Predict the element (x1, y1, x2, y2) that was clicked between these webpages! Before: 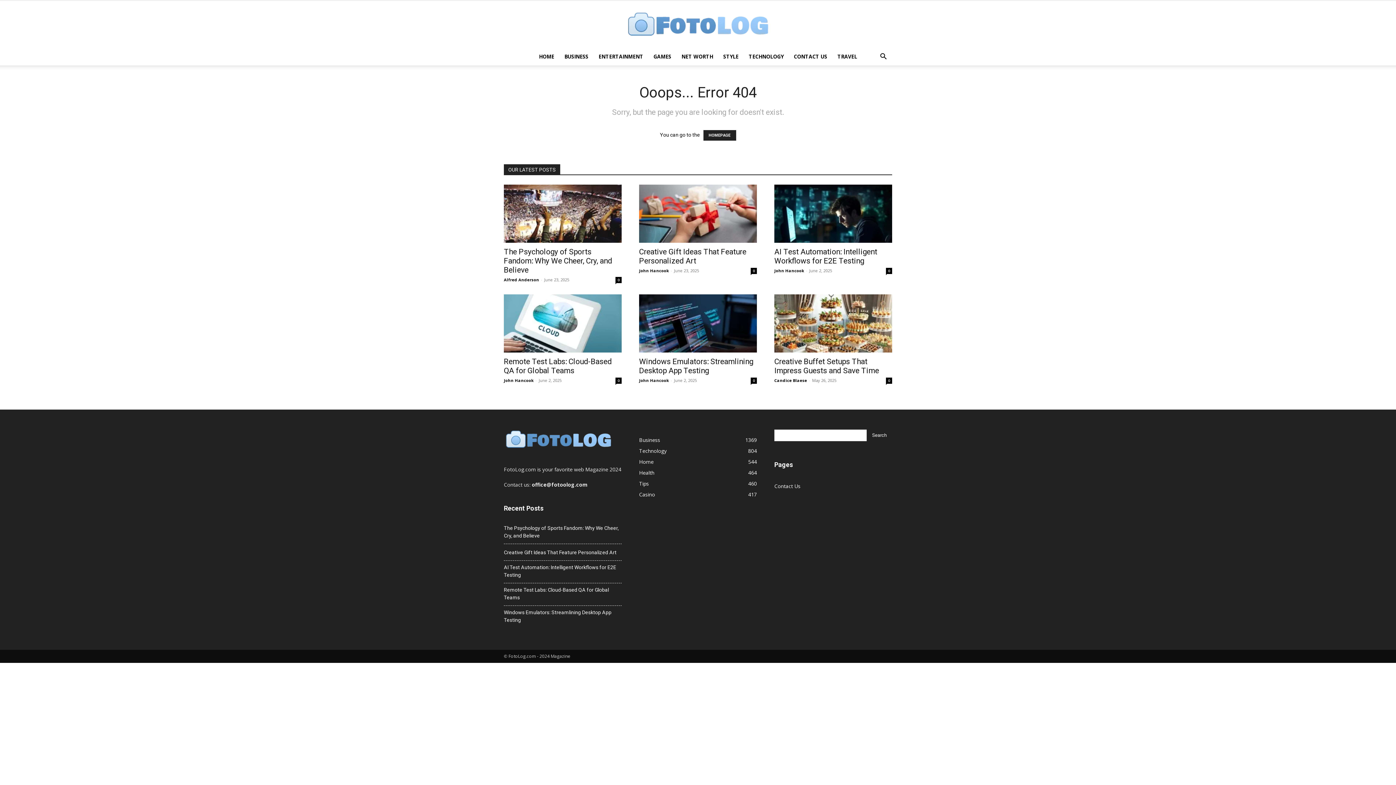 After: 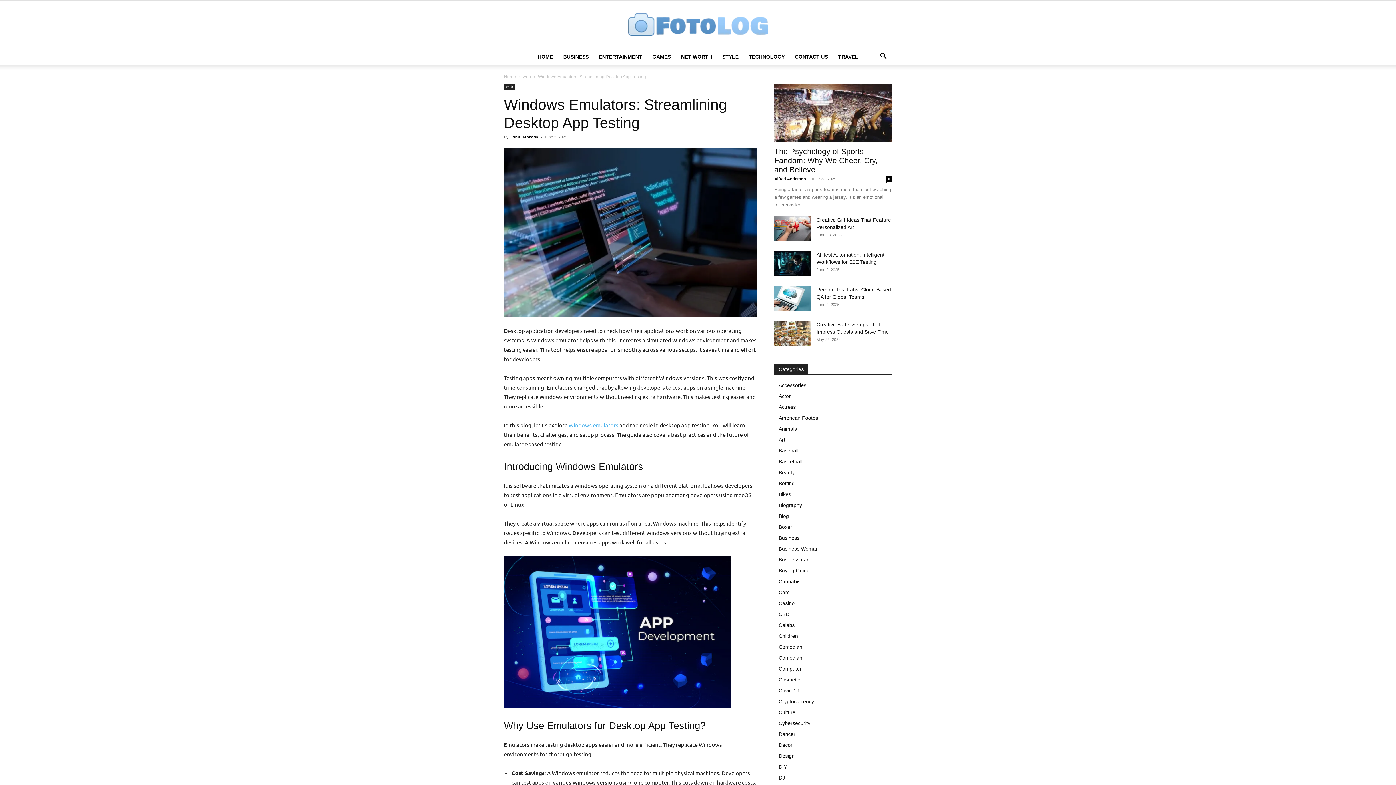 Action: label: Windows Emulators: Streamlining Desktop App Testing bbox: (504, 609, 621, 624)